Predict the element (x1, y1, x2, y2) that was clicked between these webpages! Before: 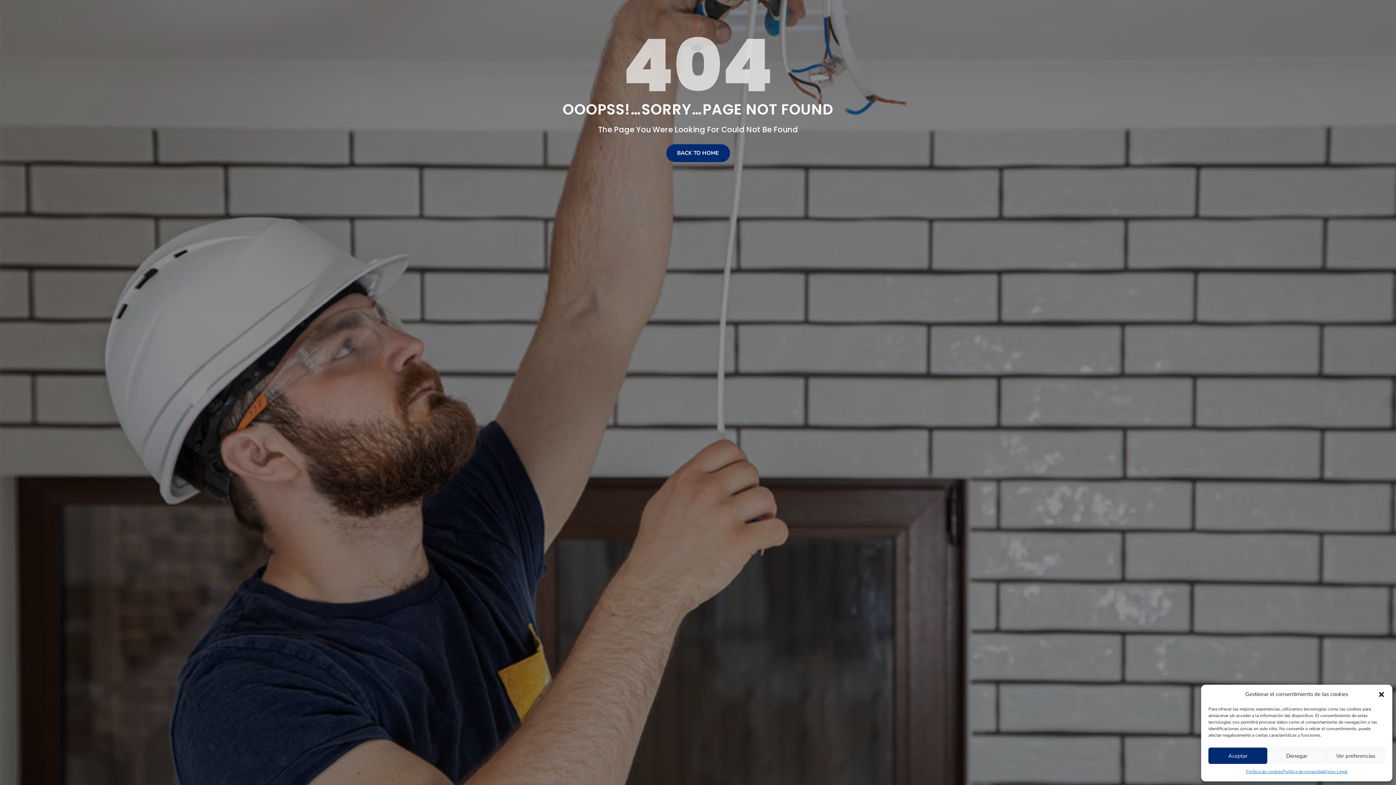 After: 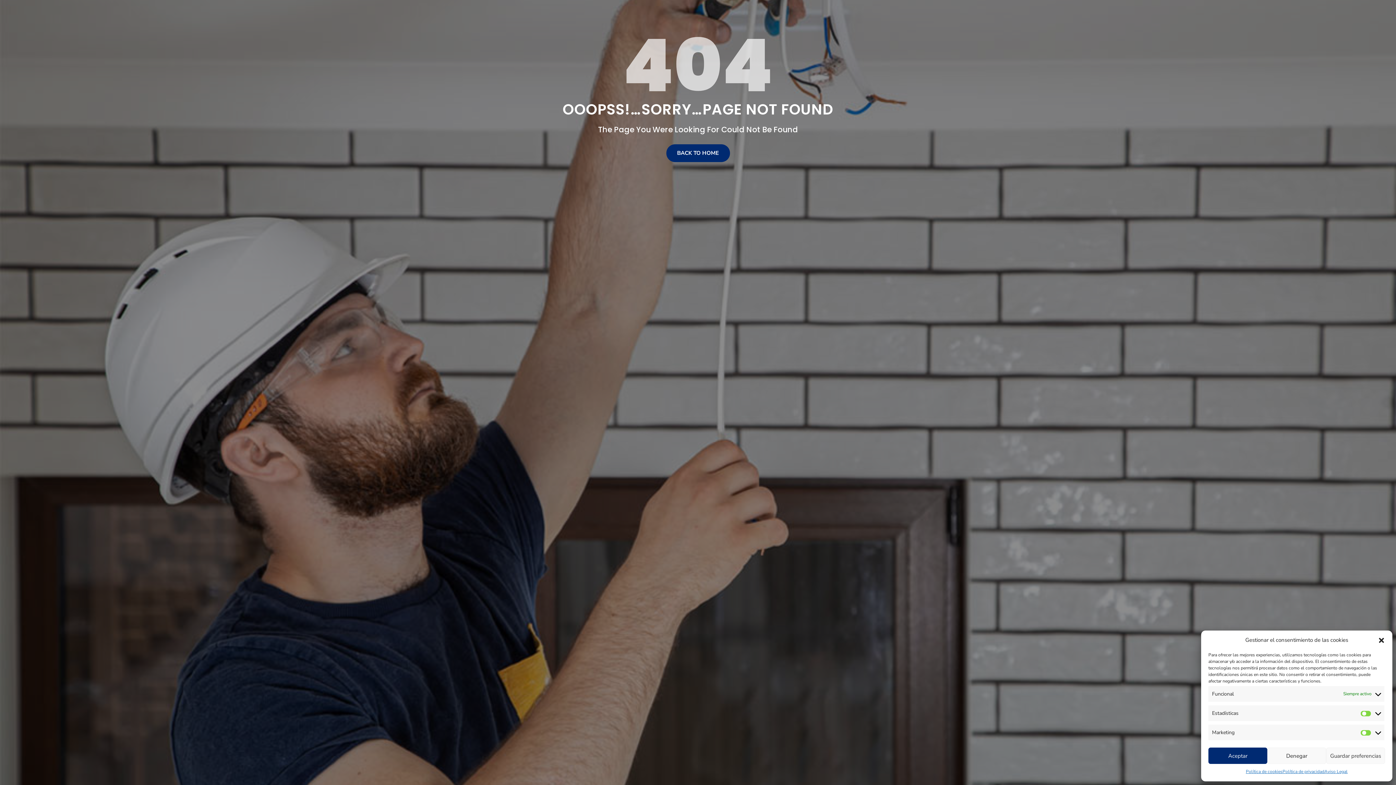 Action: label: Ver preferencias bbox: (1326, 748, 1385, 764)